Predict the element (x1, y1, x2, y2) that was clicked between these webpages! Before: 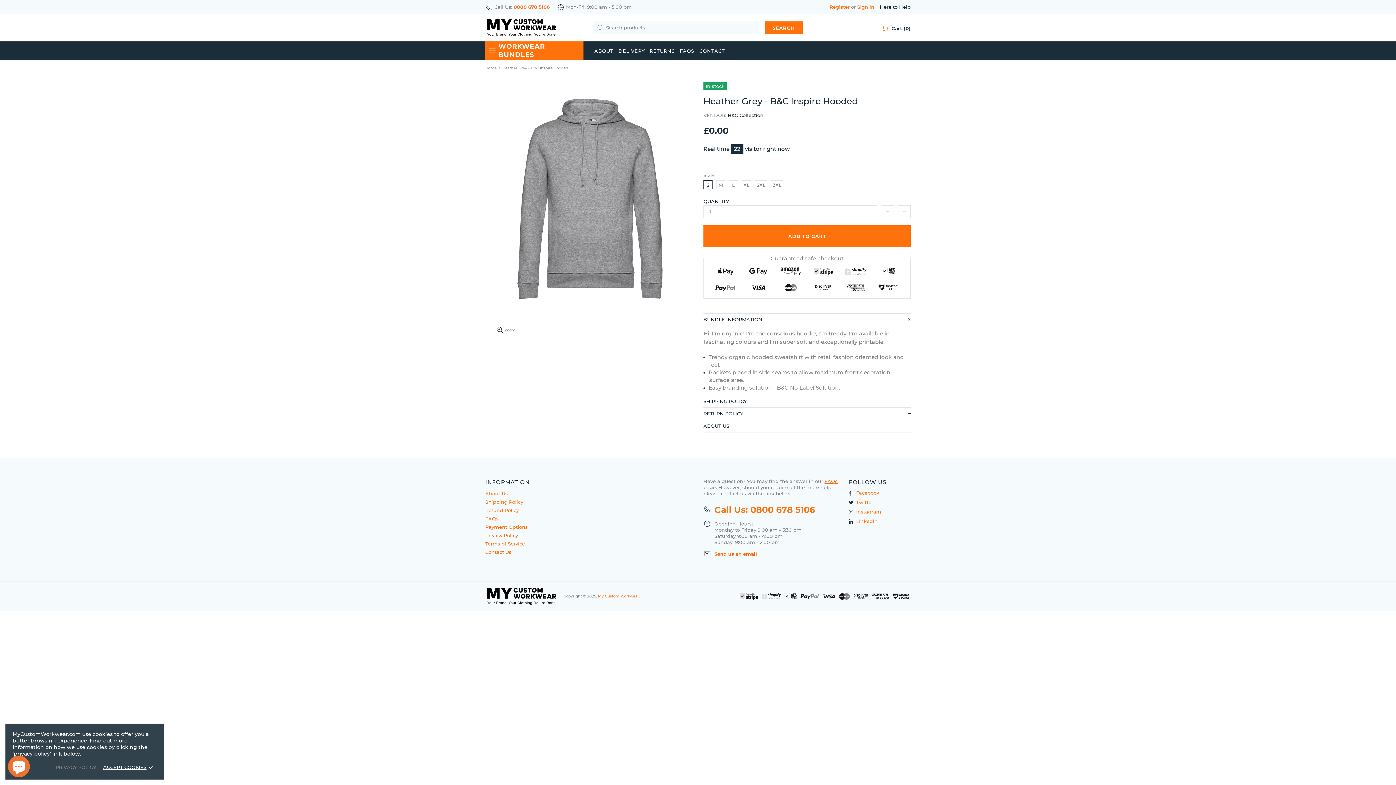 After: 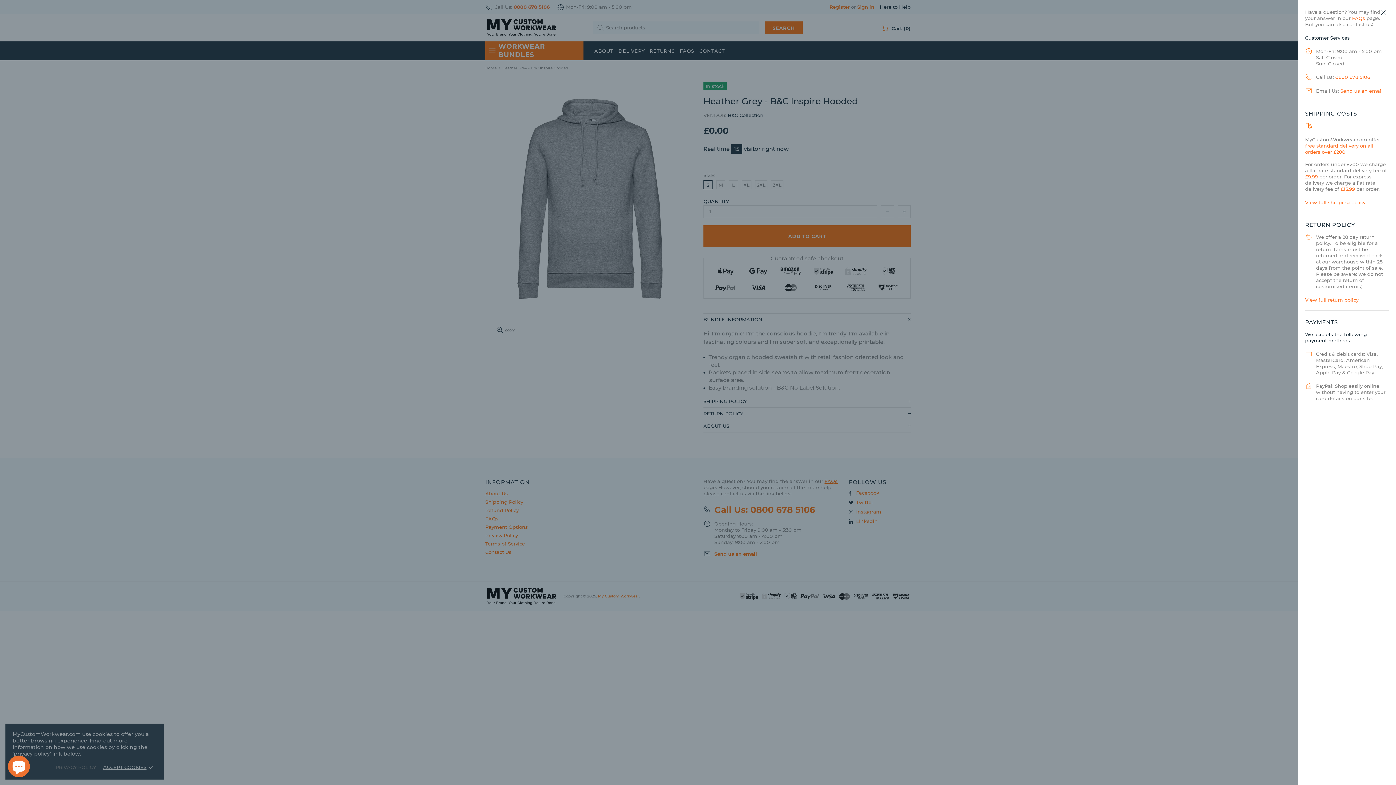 Action: label: Here to Help bbox: (880, 4, 910, 10)